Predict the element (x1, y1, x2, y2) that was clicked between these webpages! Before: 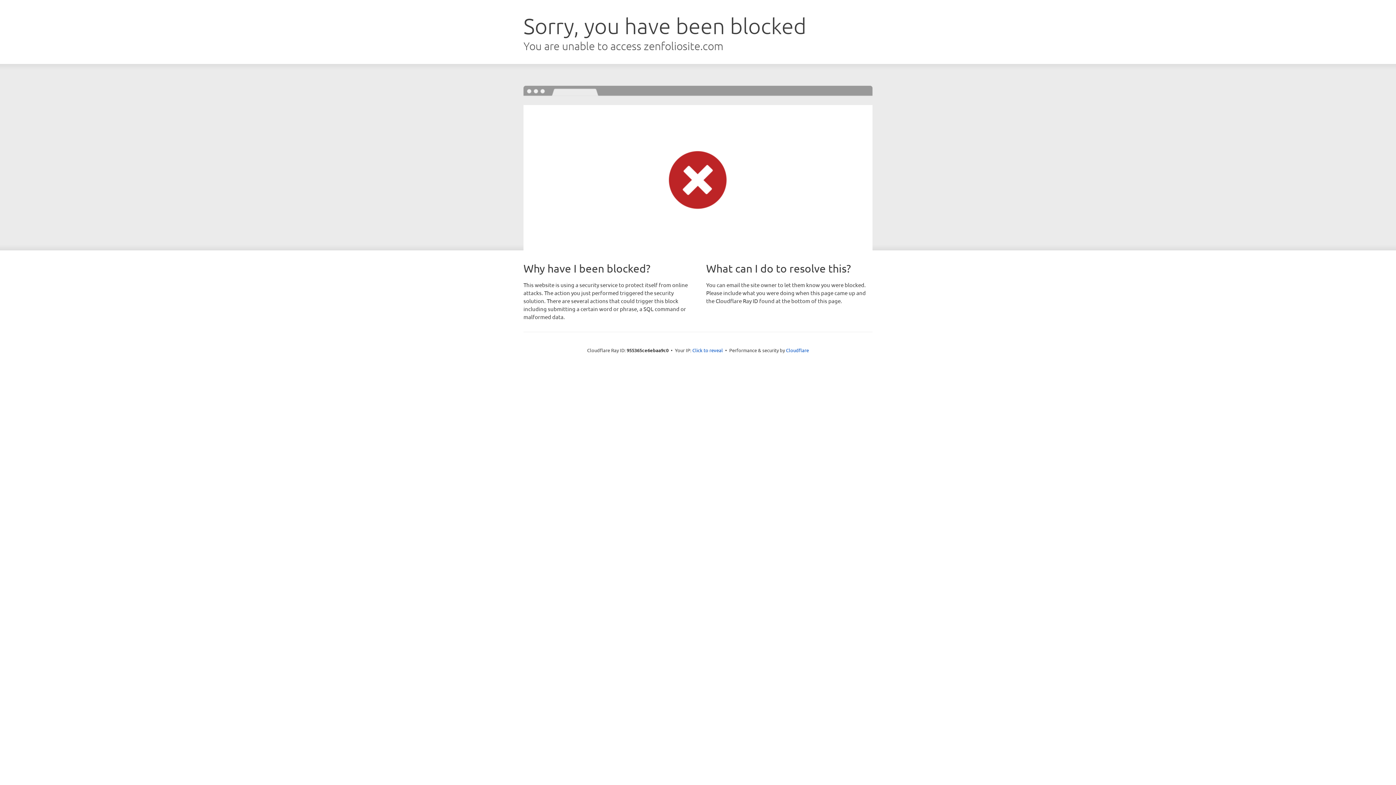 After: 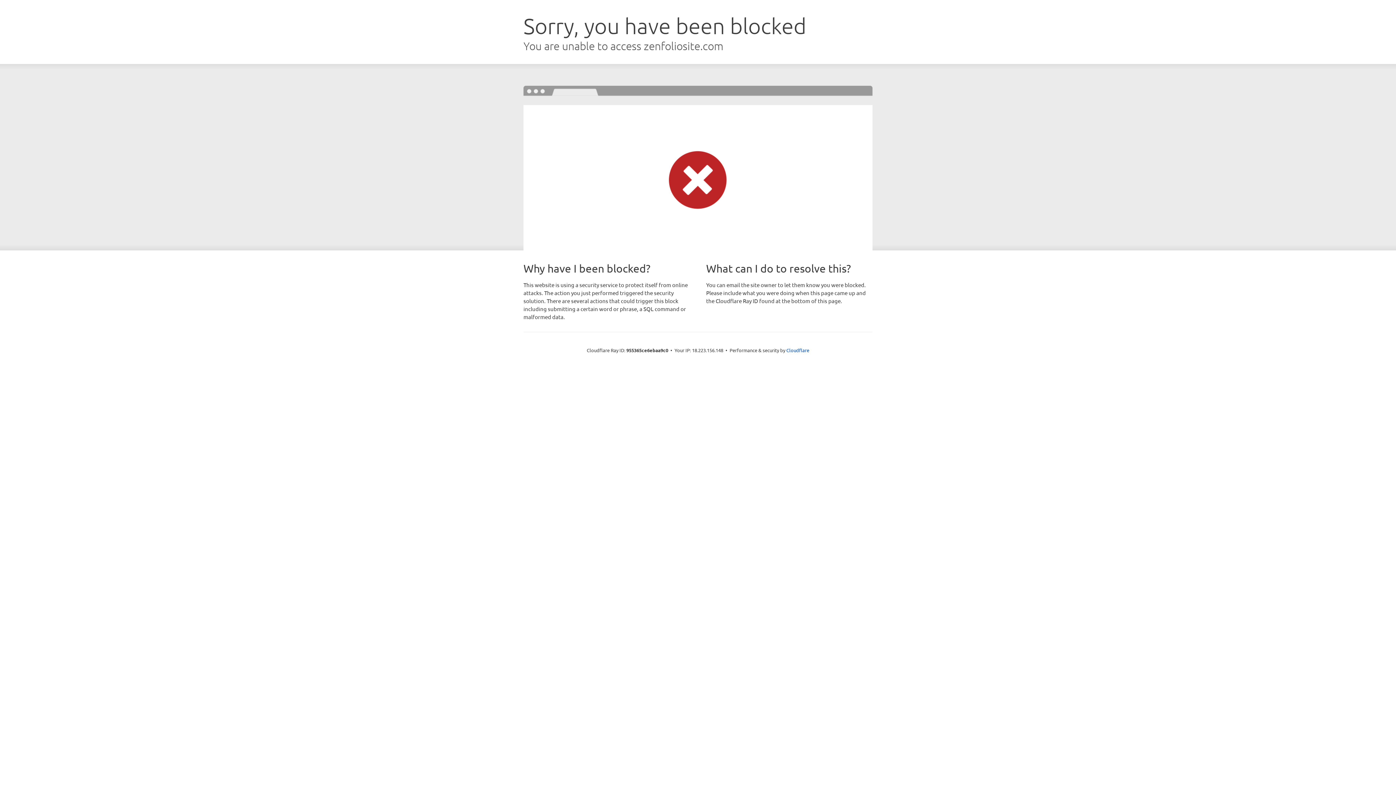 Action: label: Click to reveal bbox: (692, 346, 723, 353)